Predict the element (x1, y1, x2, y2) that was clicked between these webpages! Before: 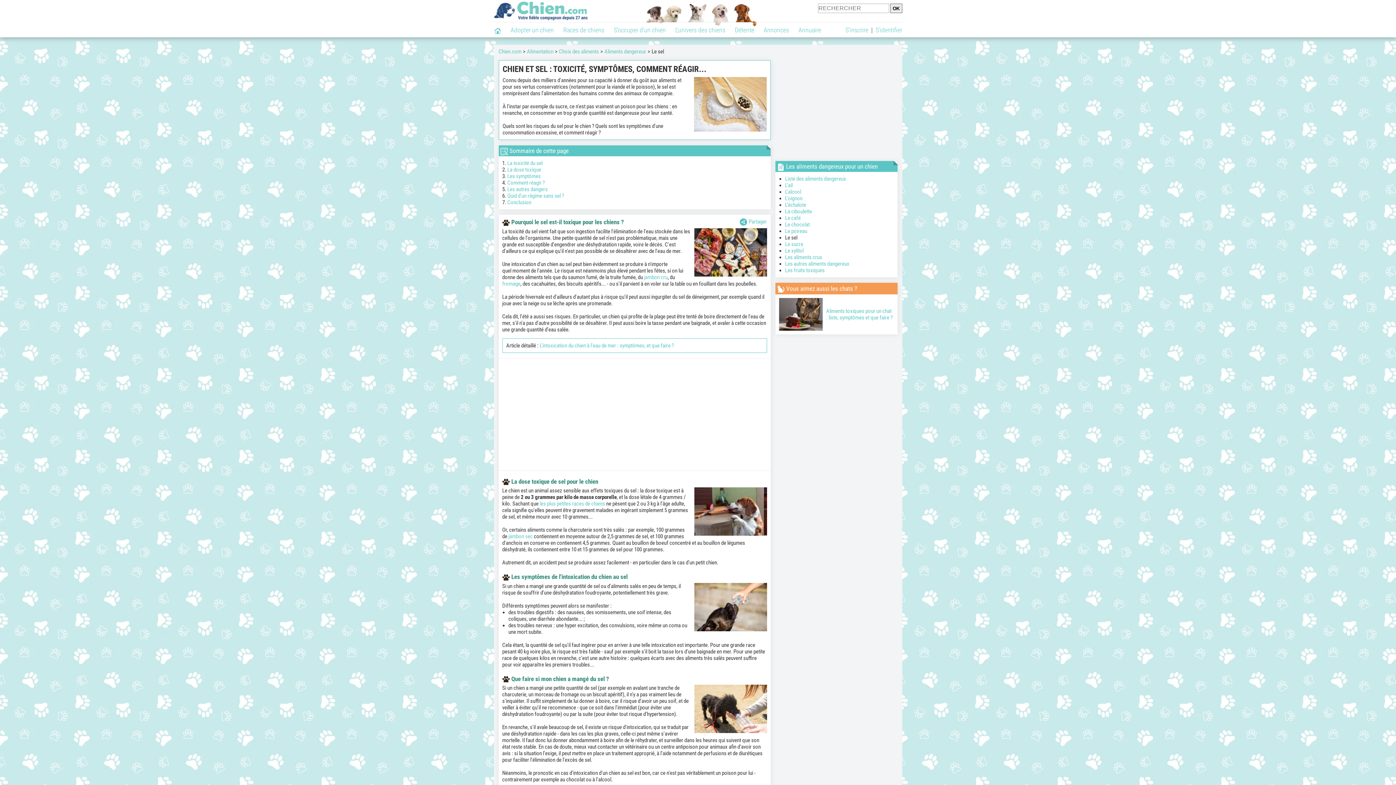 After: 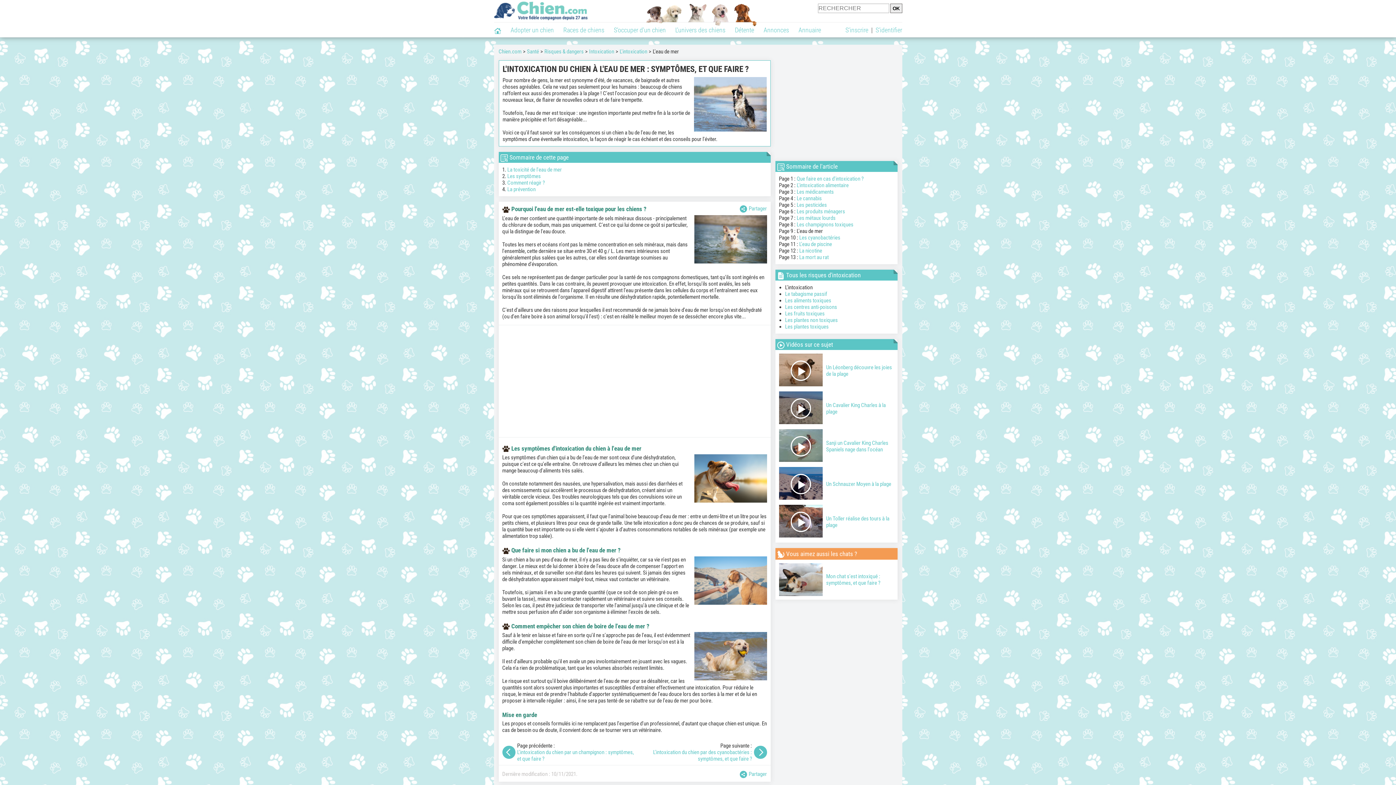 Action: label: L'intoxication du chien à l'eau de mer : symptômes, et que faire ? bbox: (539, 342, 674, 348)